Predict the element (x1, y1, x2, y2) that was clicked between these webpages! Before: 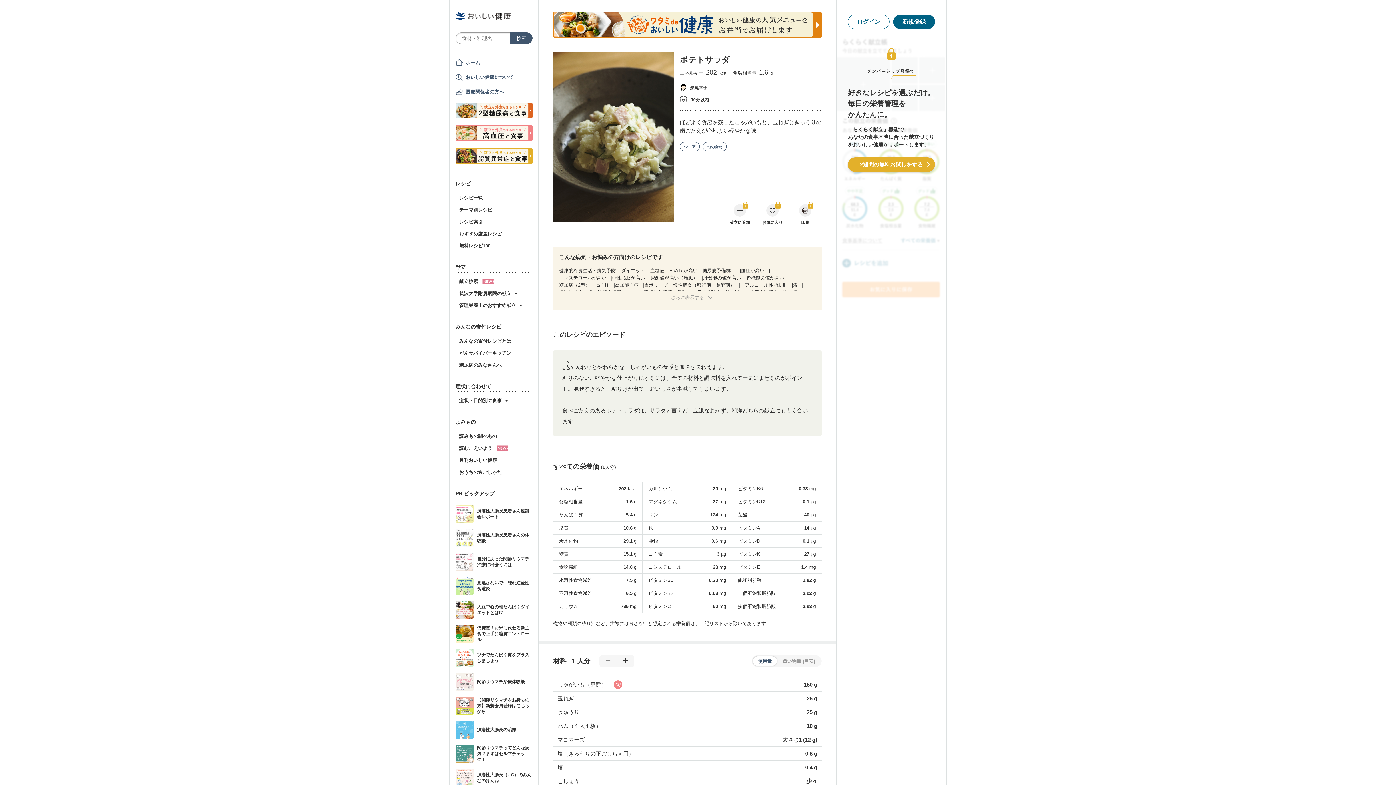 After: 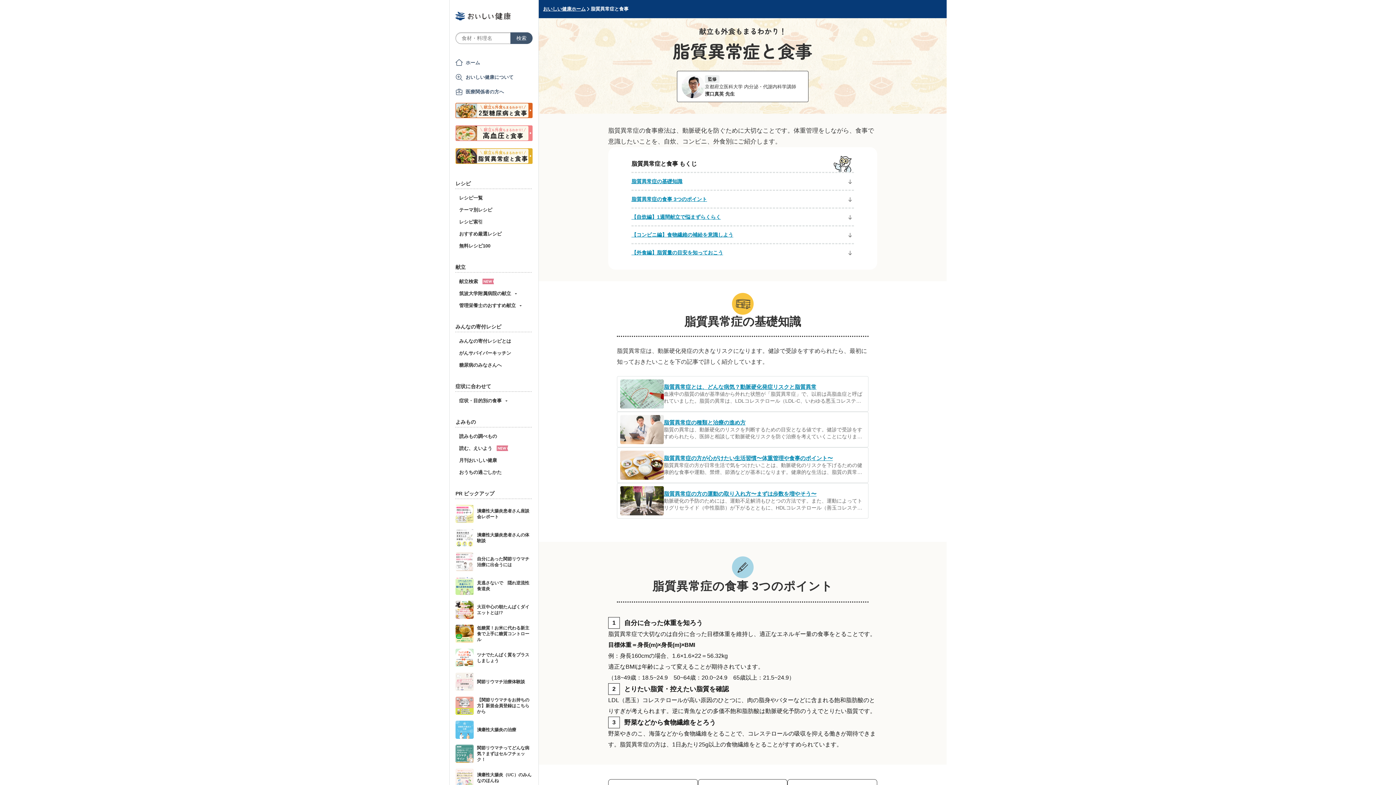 Action: bbox: (455, 159, 532, 164)